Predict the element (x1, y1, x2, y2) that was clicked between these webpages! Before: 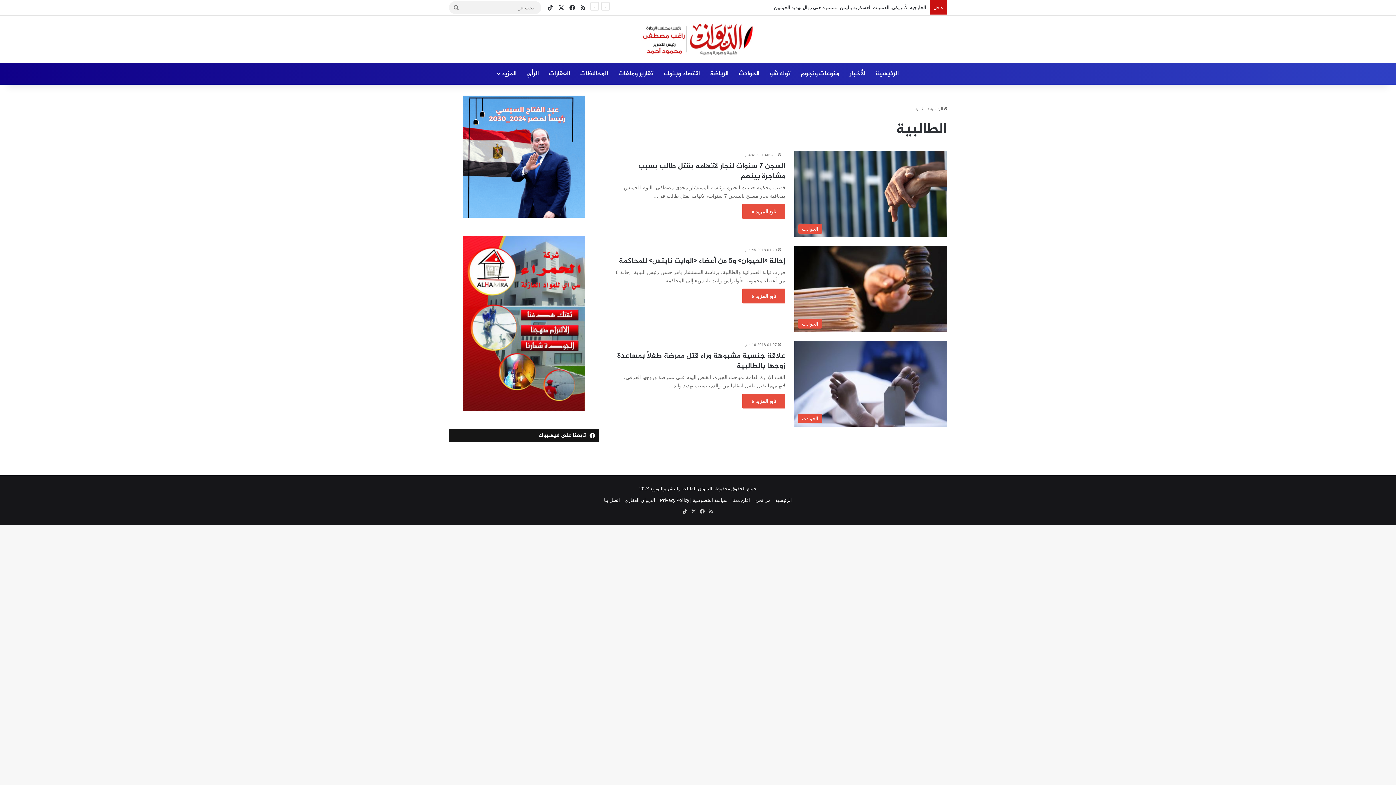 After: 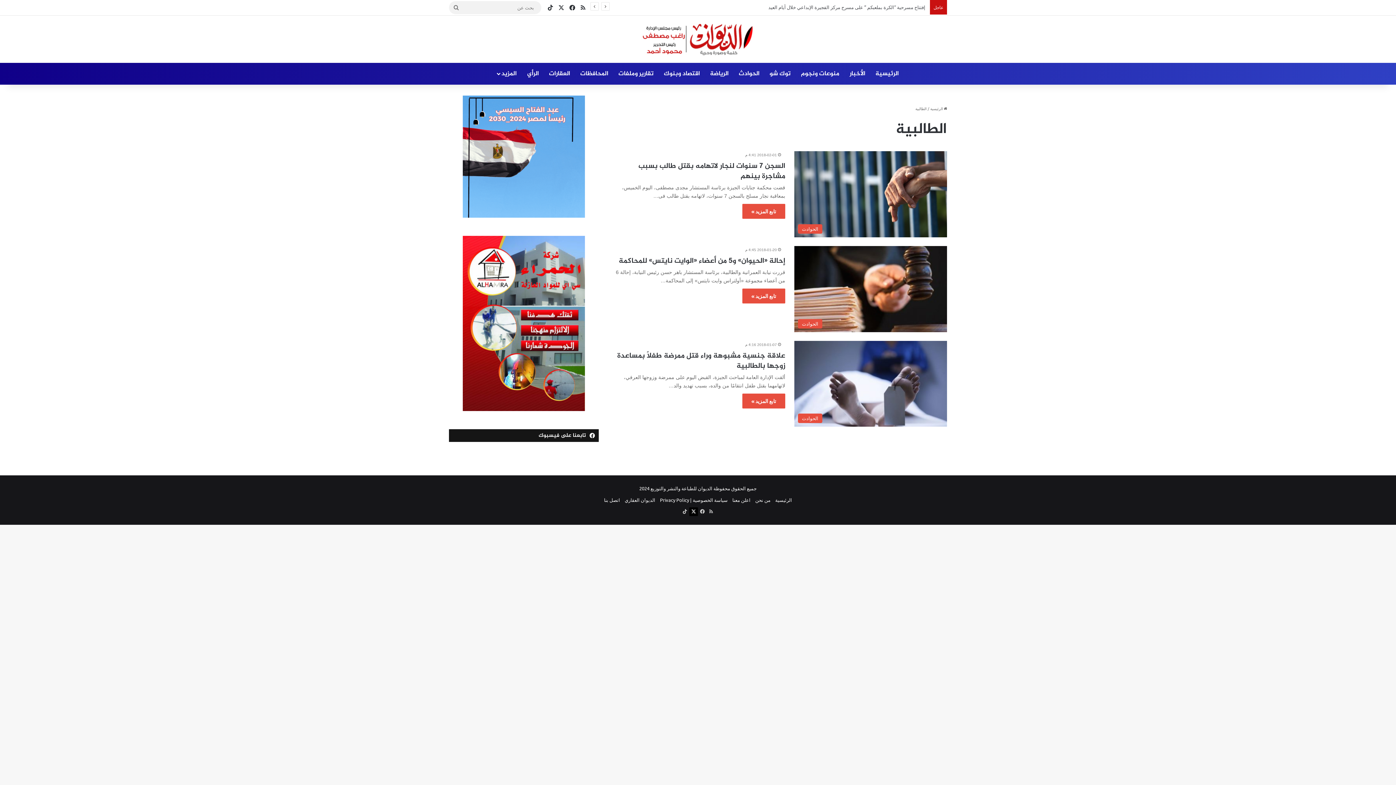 Action: label: X bbox: (689, 507, 698, 516)